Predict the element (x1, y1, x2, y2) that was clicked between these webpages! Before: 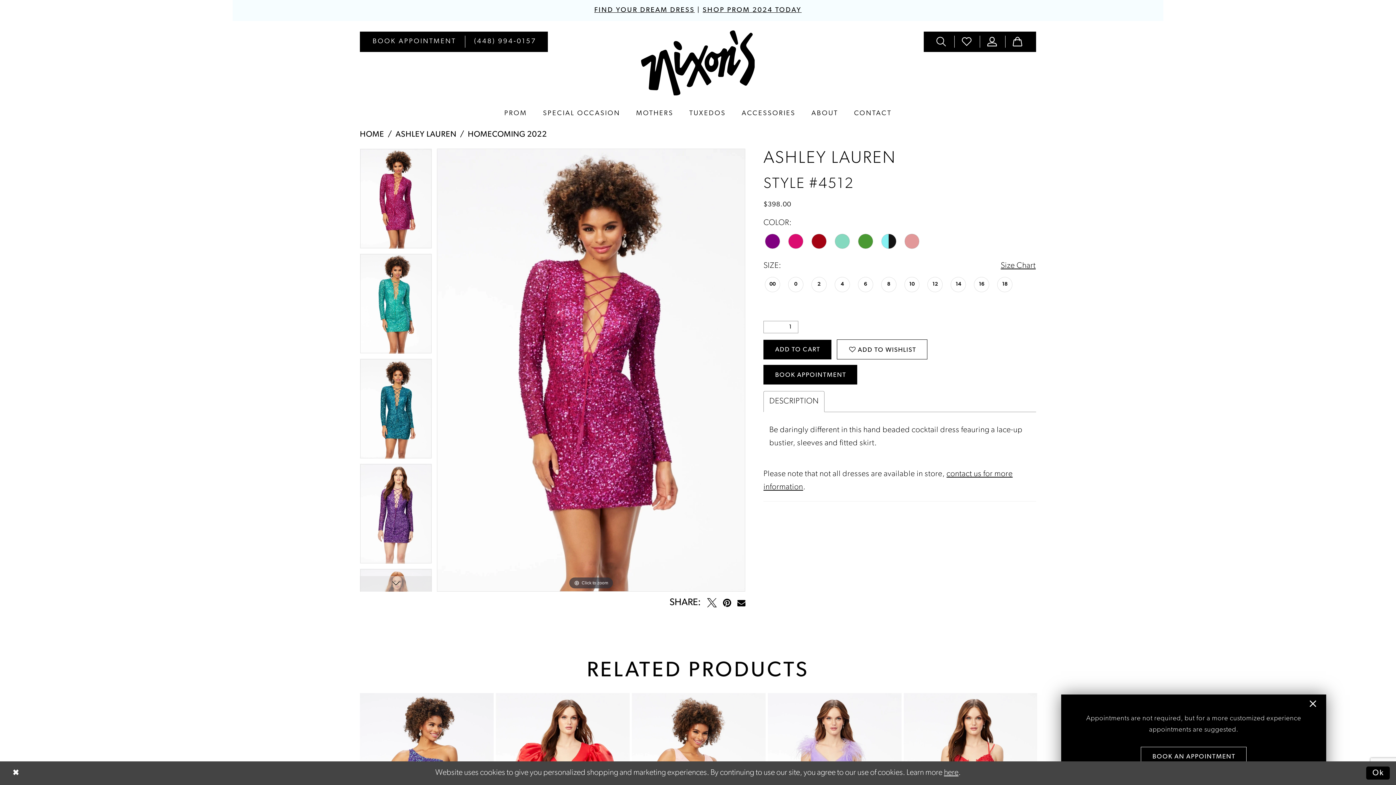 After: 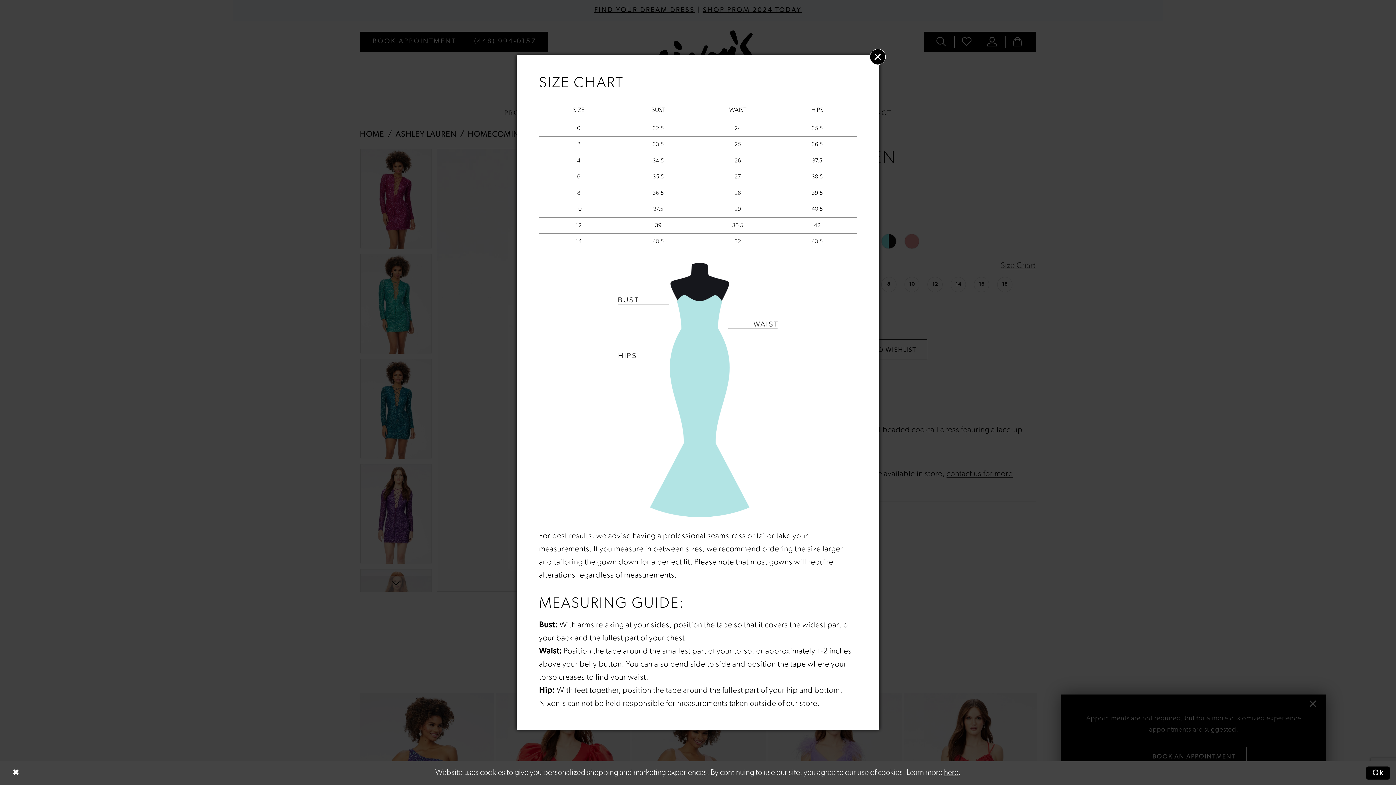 Action: label: Size Chart bbox: (999, 259, 1036, 273)